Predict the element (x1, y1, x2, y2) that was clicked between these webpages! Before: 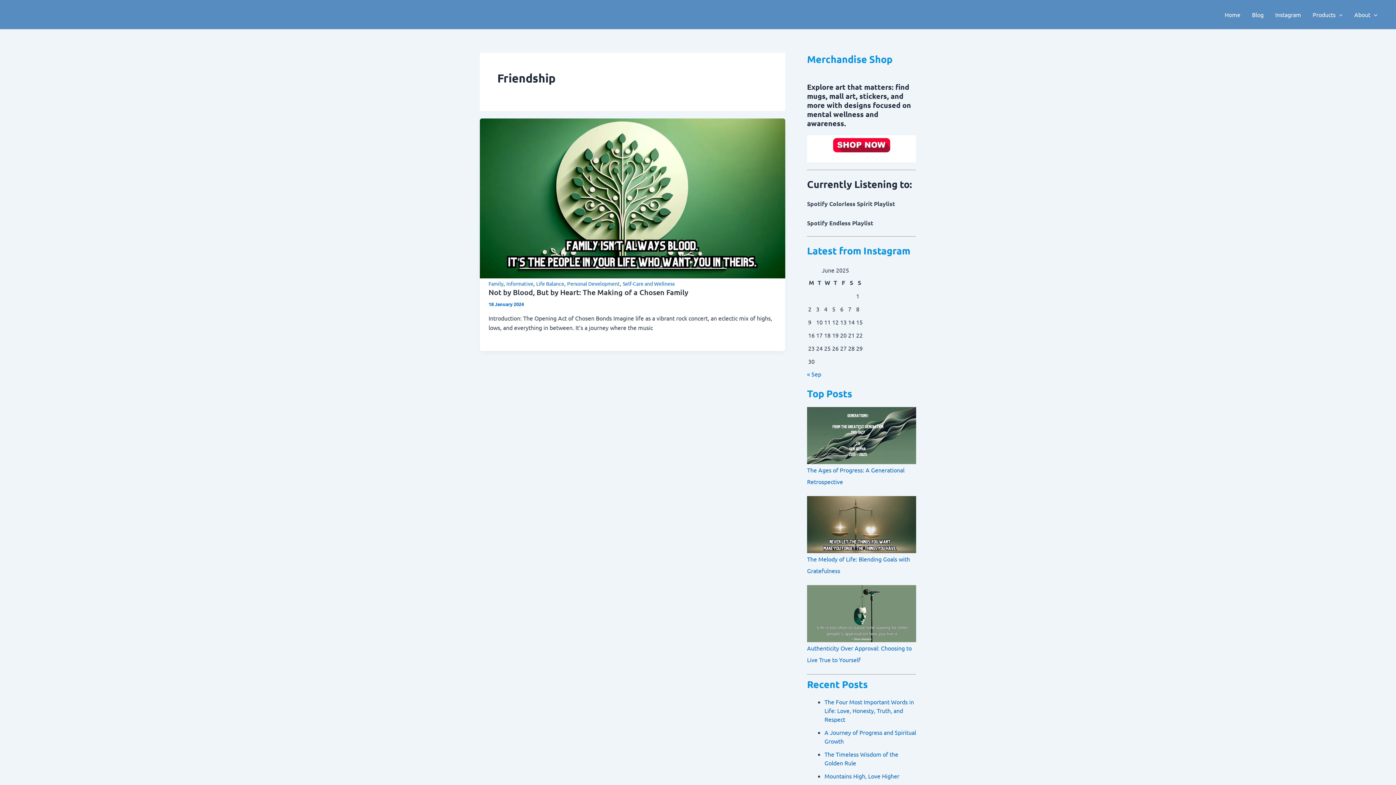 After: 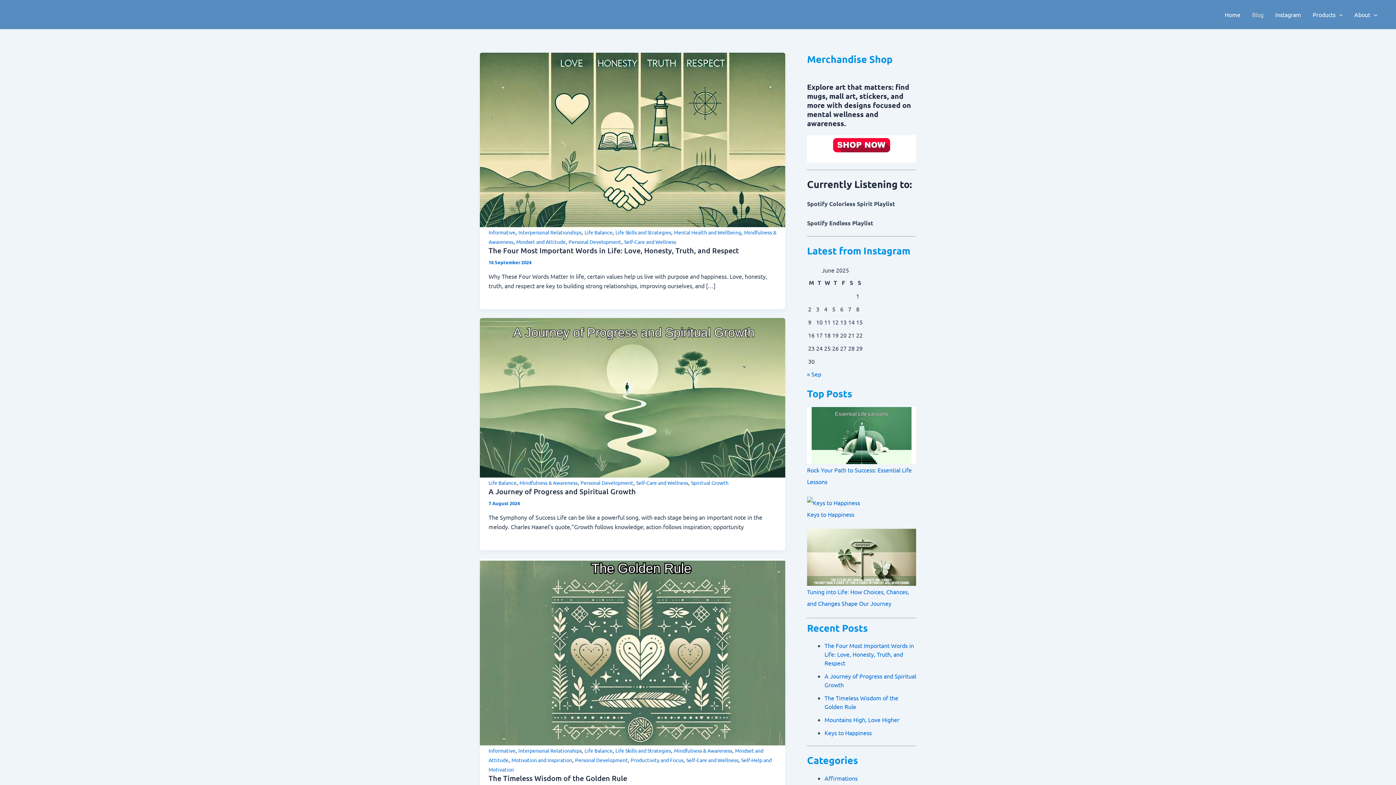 Action: bbox: (1246, 0, 1269, 29) label: Blog